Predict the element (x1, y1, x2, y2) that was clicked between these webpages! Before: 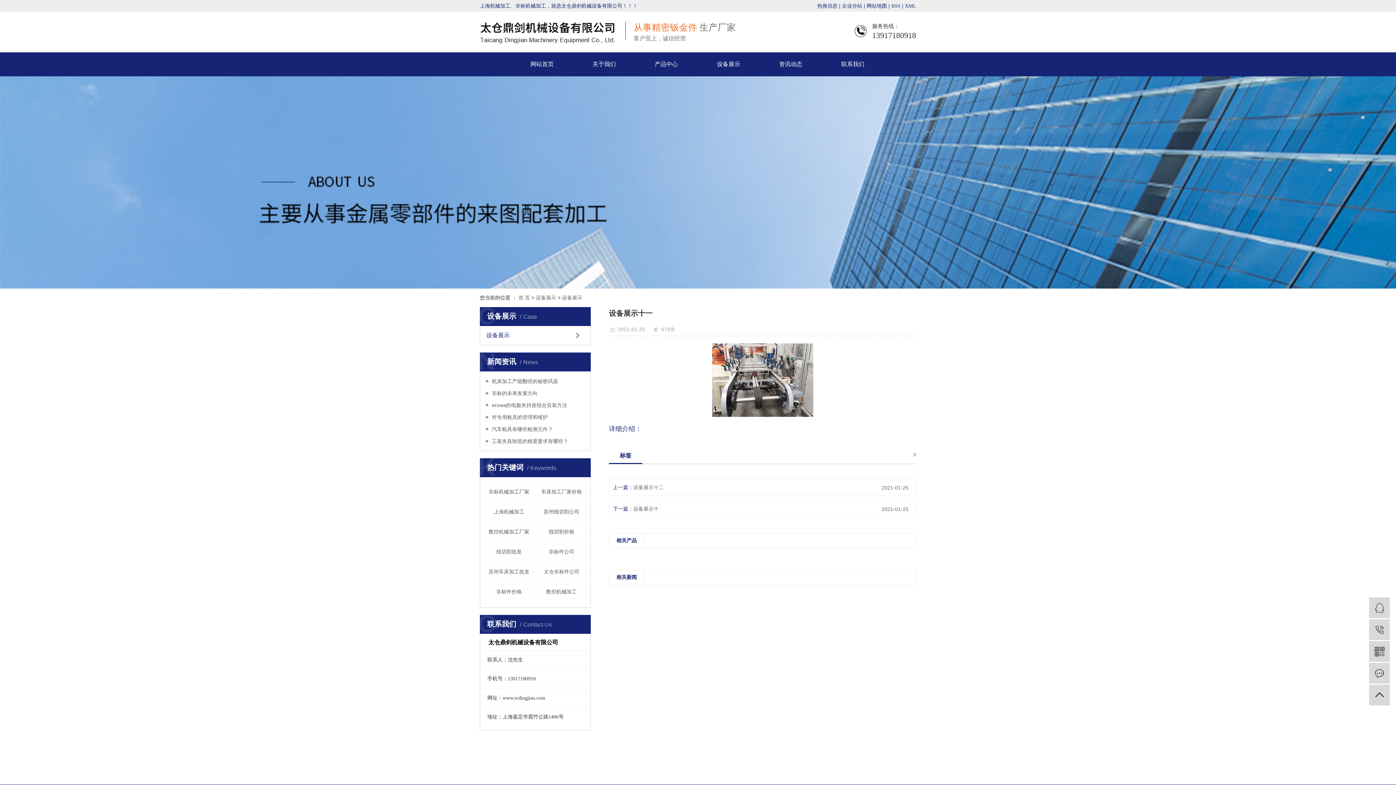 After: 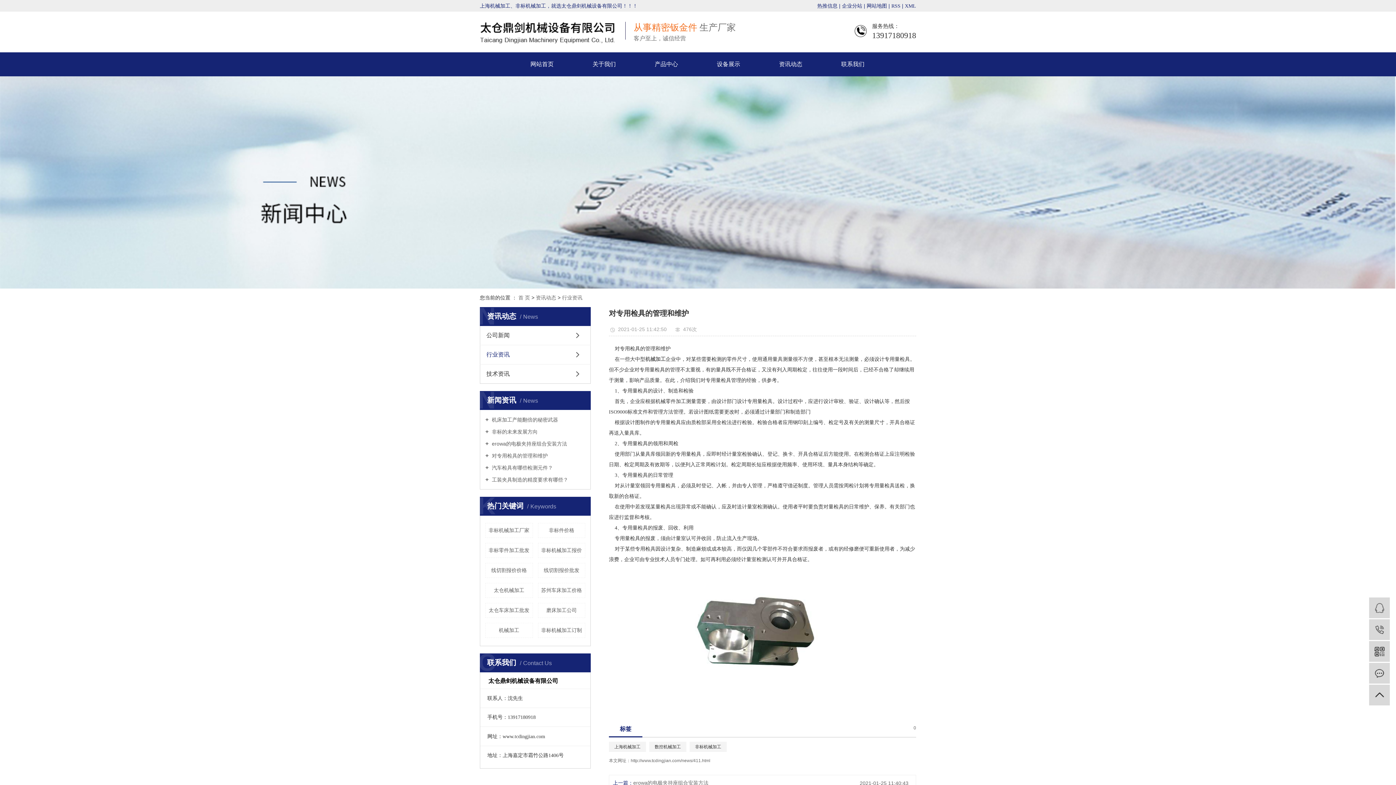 Action: bbox: (485, 413, 585, 420) label:  对专用检具的管理和维护